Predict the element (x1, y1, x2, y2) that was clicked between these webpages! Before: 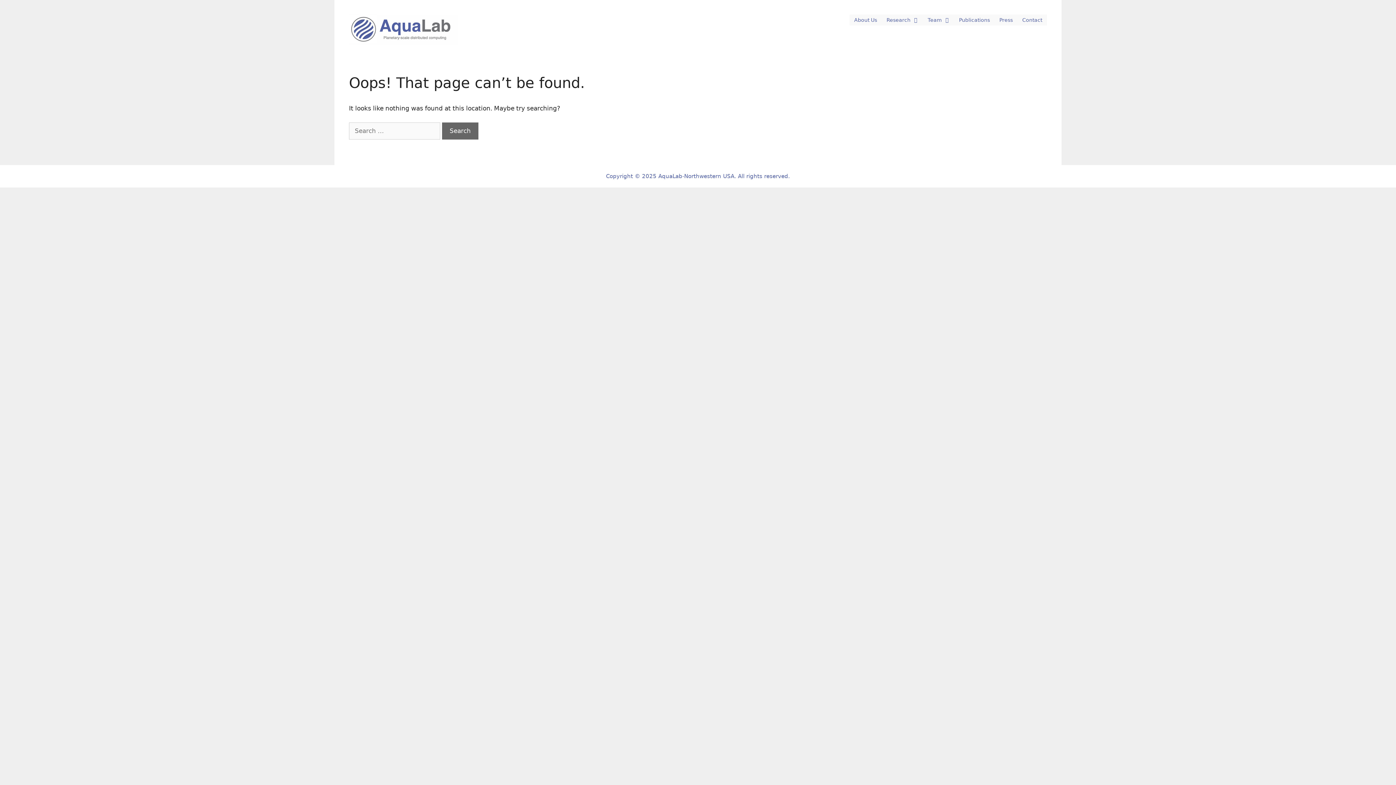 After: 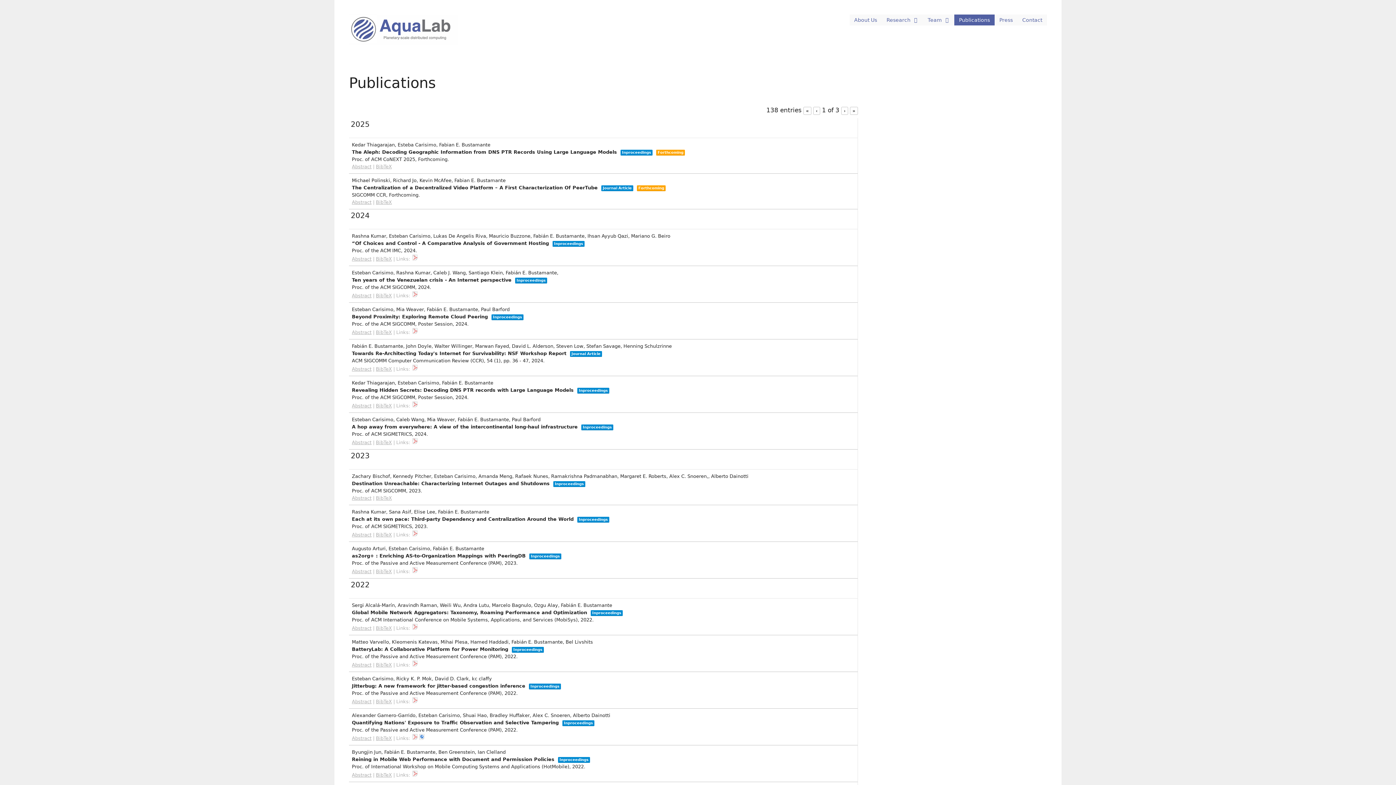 Action: label: Publications bbox: (954, 14, 994, 25)